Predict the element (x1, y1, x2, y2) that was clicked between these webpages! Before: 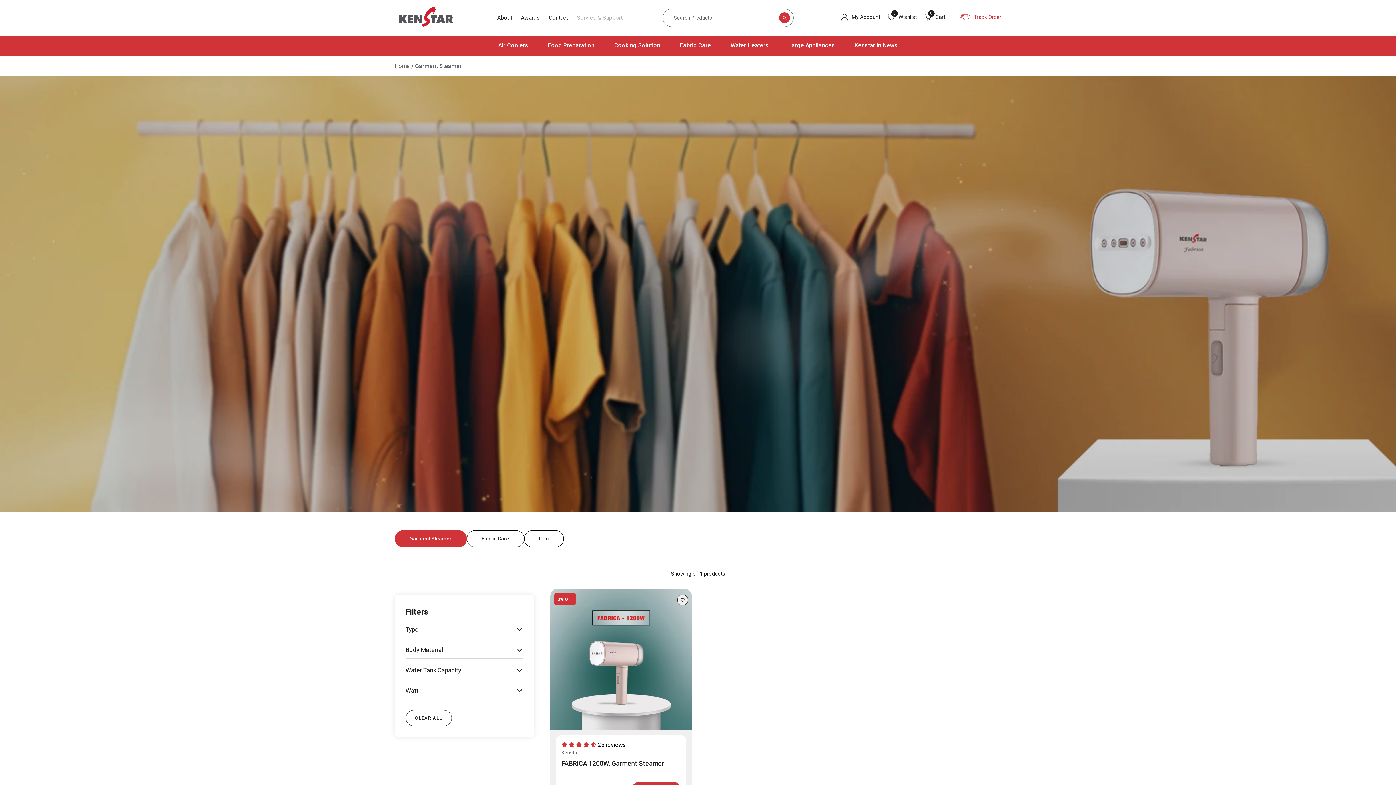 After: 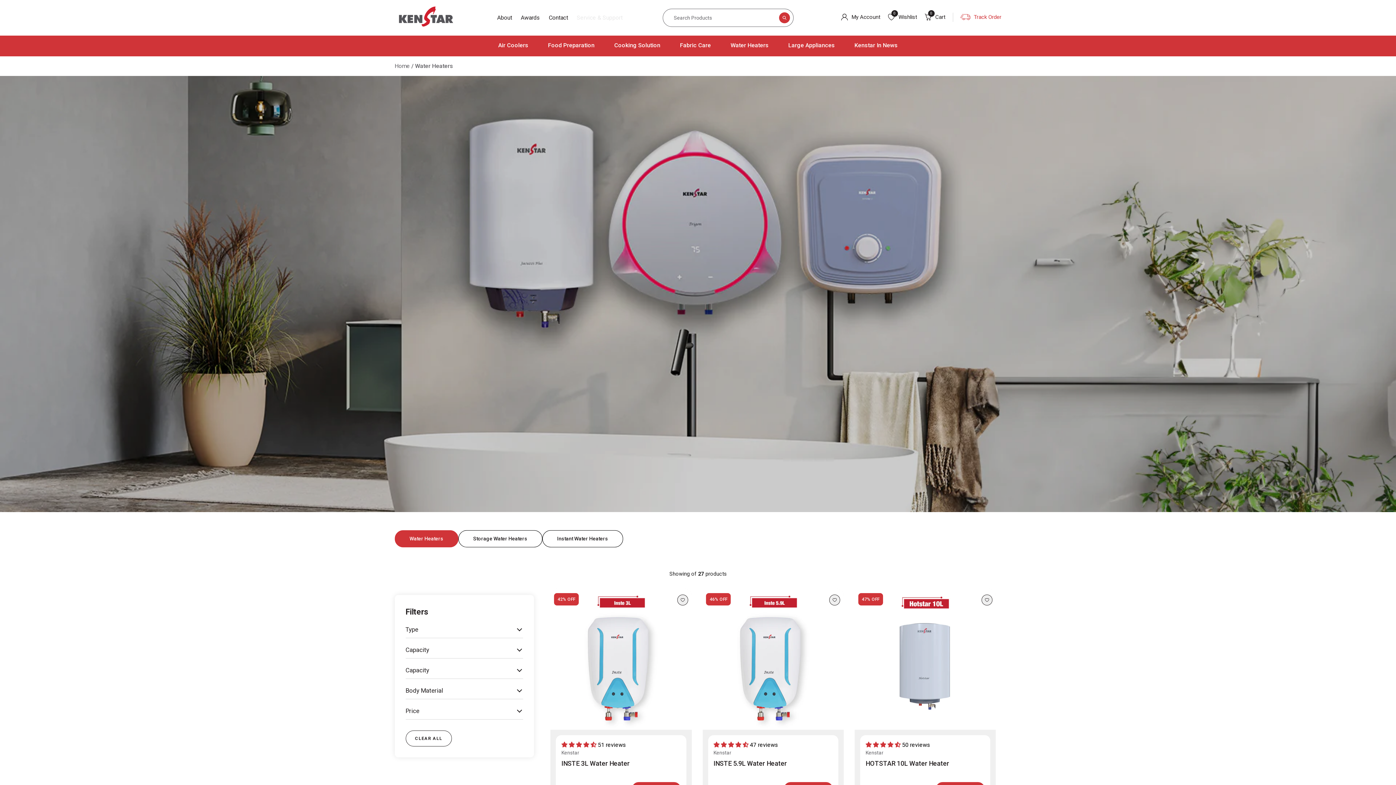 Action: bbox: (730, 35, 768, 56) label: Water Heaters